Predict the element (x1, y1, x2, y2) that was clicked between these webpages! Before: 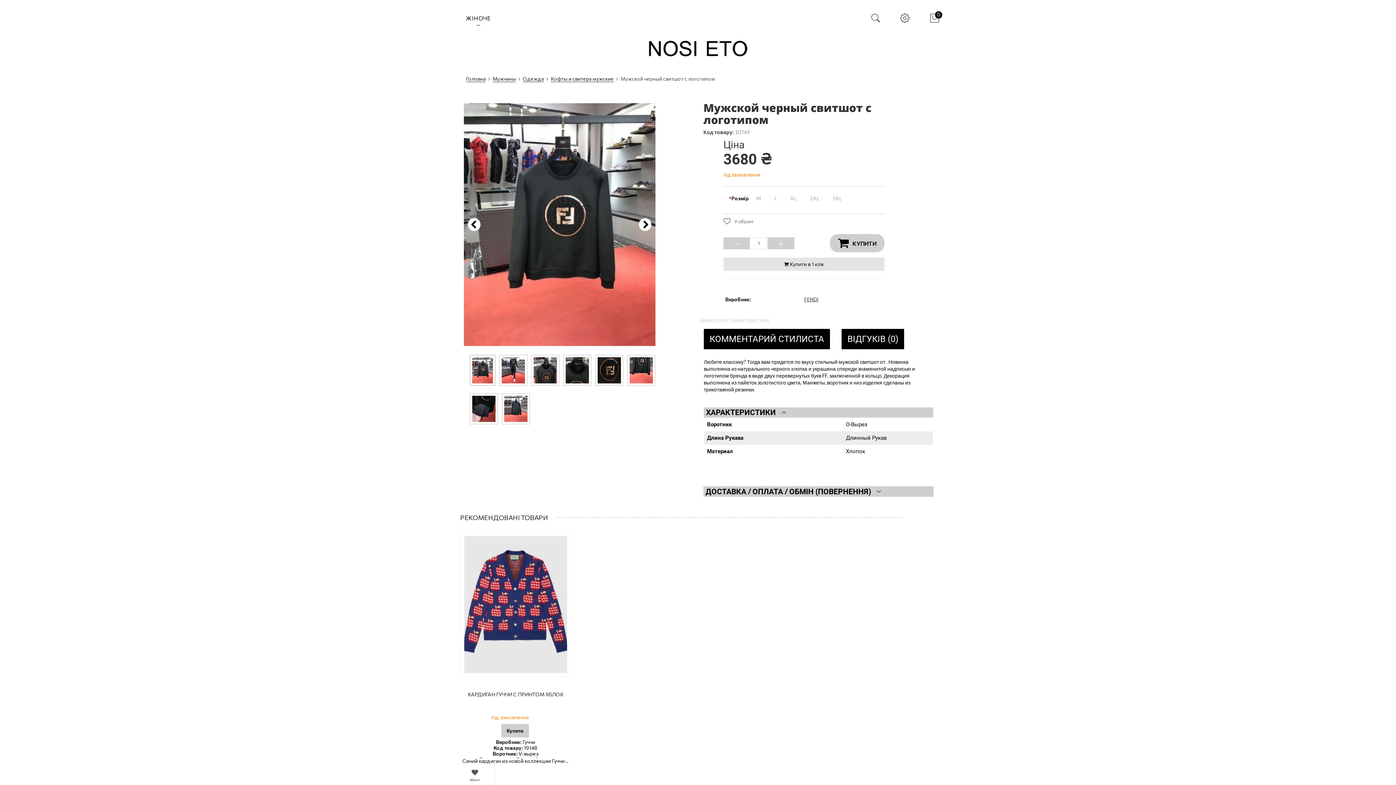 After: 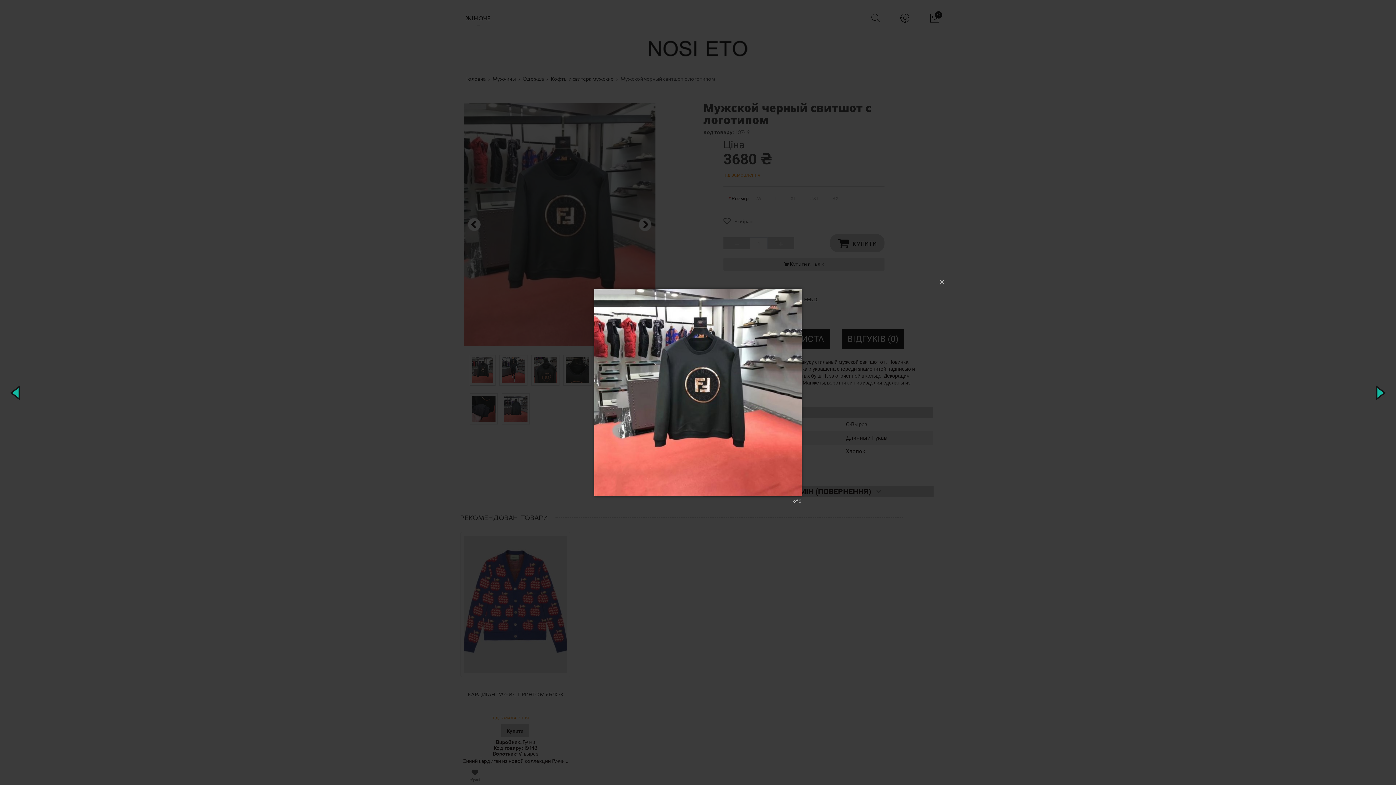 Action: bbox: (469, 354, 495, 386)